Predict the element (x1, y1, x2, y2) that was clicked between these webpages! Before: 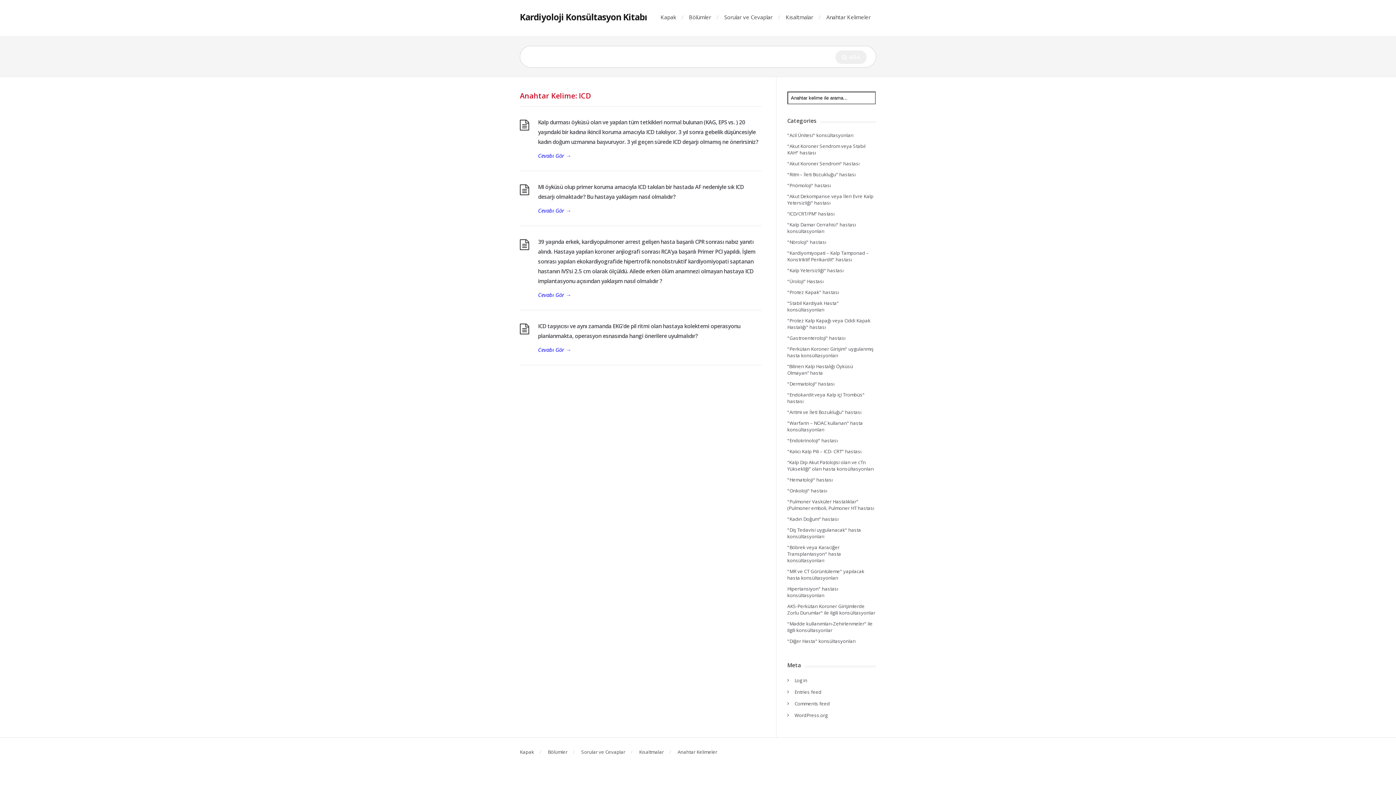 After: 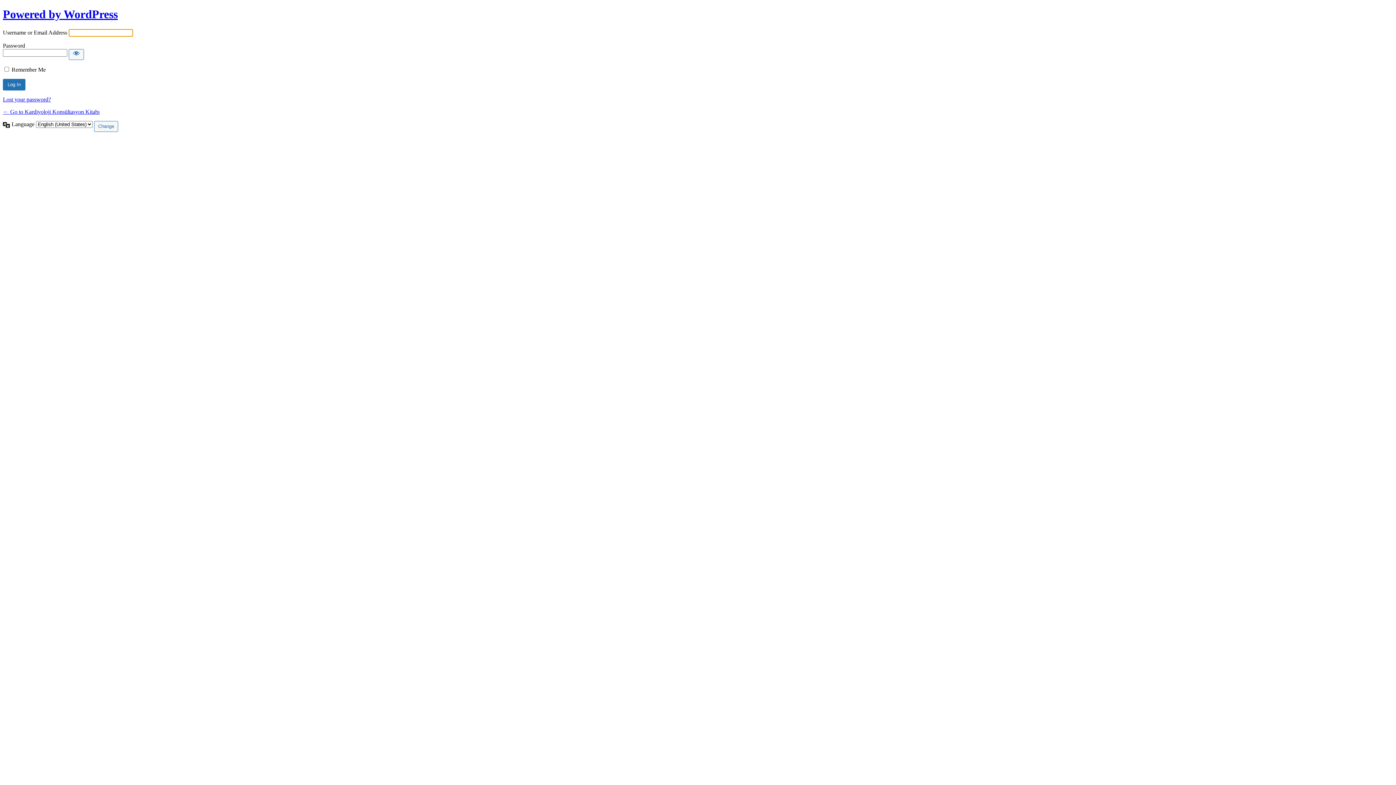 Action: label: Log in bbox: (794, 677, 807, 684)